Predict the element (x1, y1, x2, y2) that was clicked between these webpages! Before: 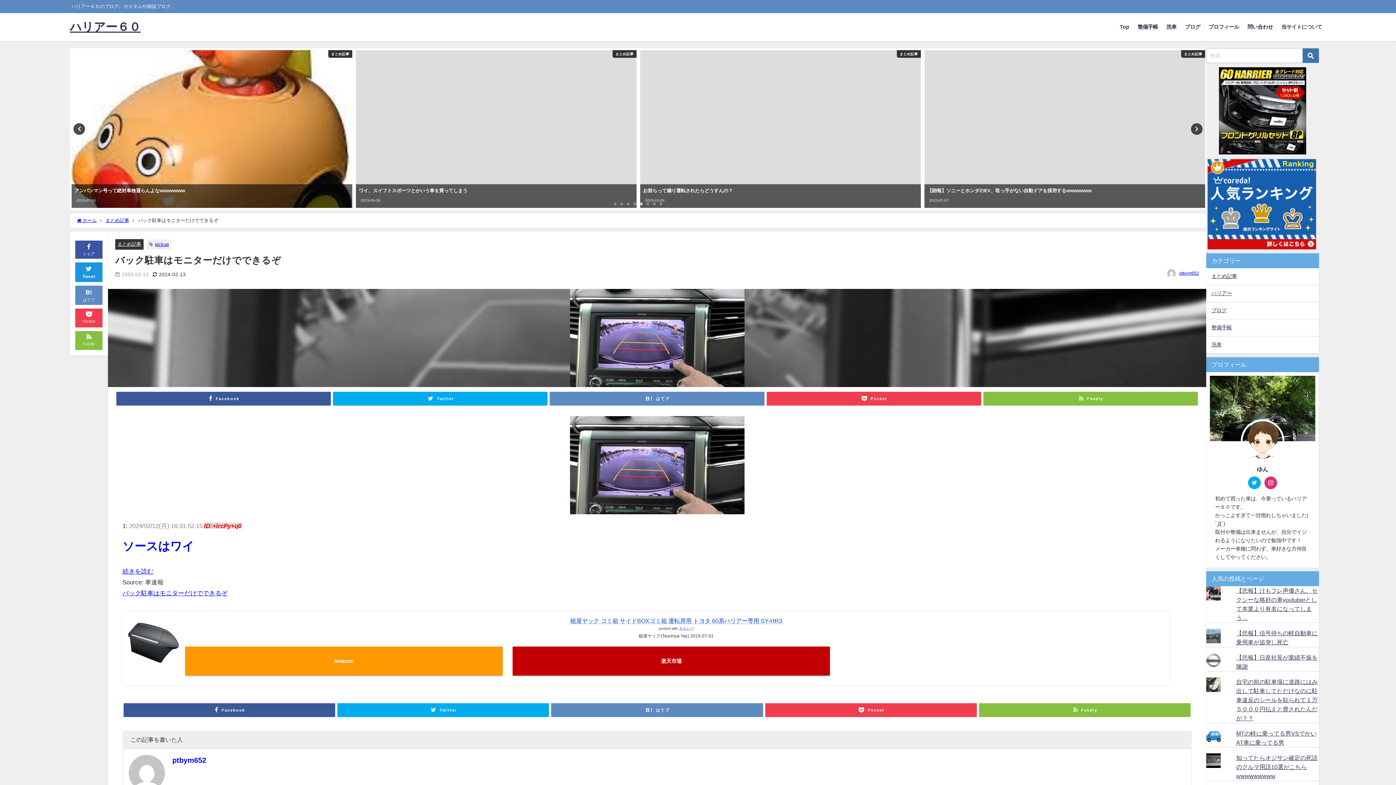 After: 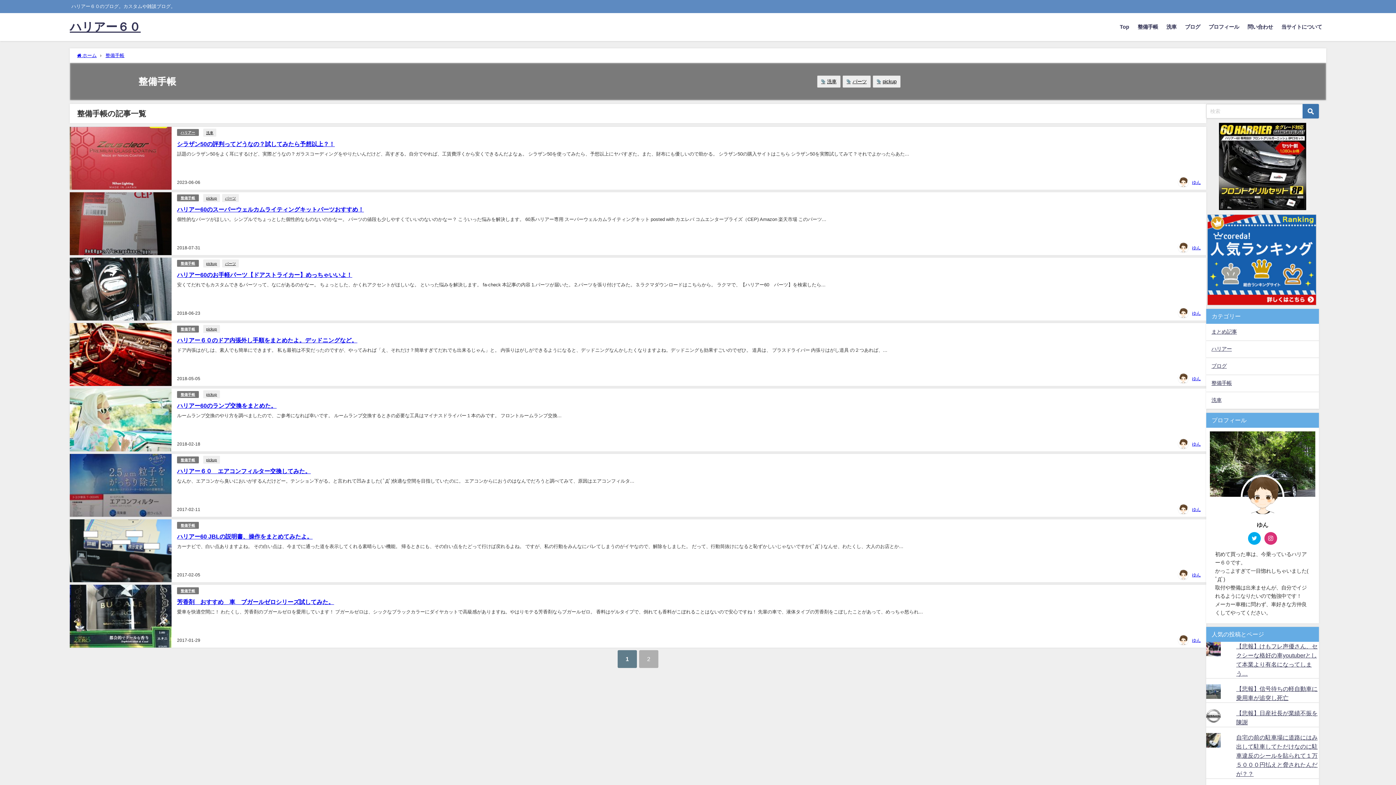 Action: bbox: (1206, 319, 1319, 336) label: 整備手帳